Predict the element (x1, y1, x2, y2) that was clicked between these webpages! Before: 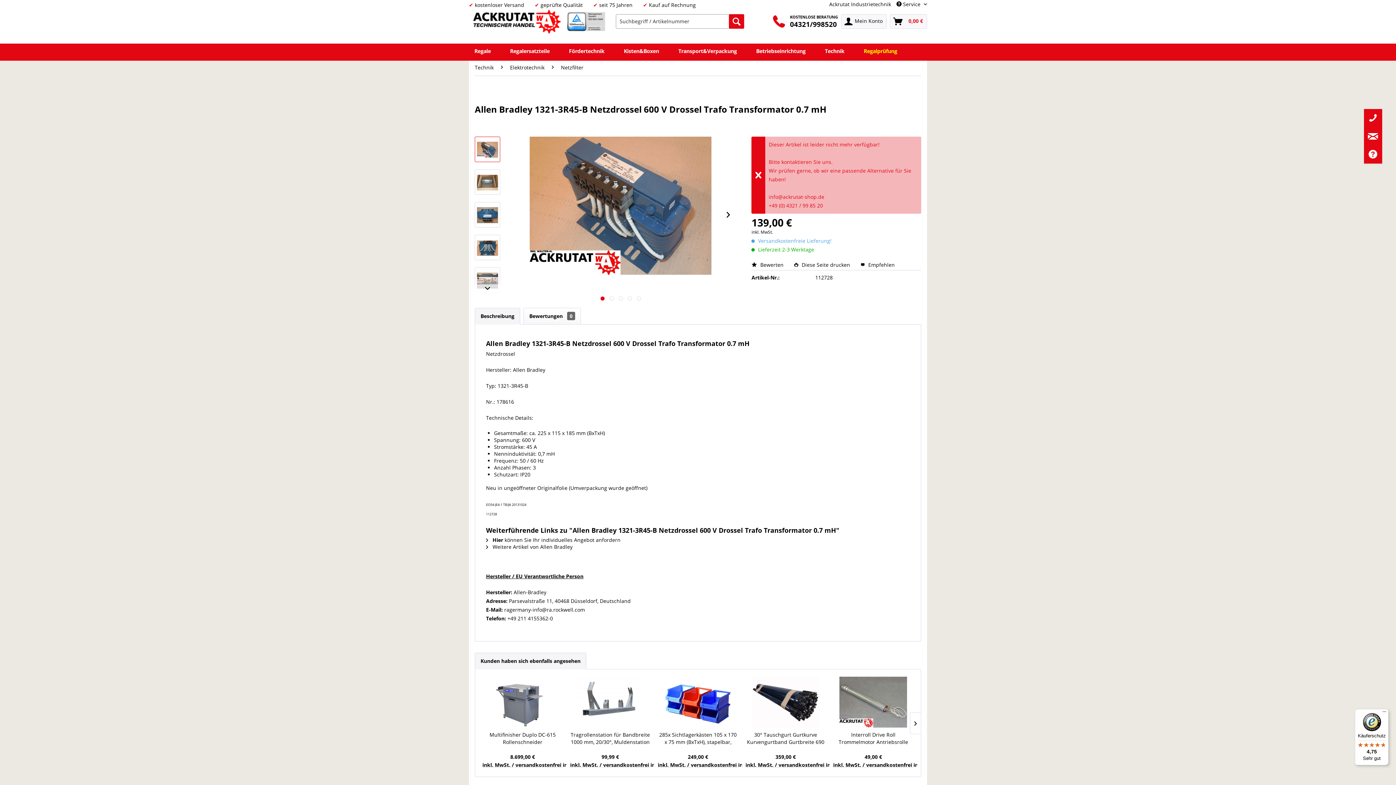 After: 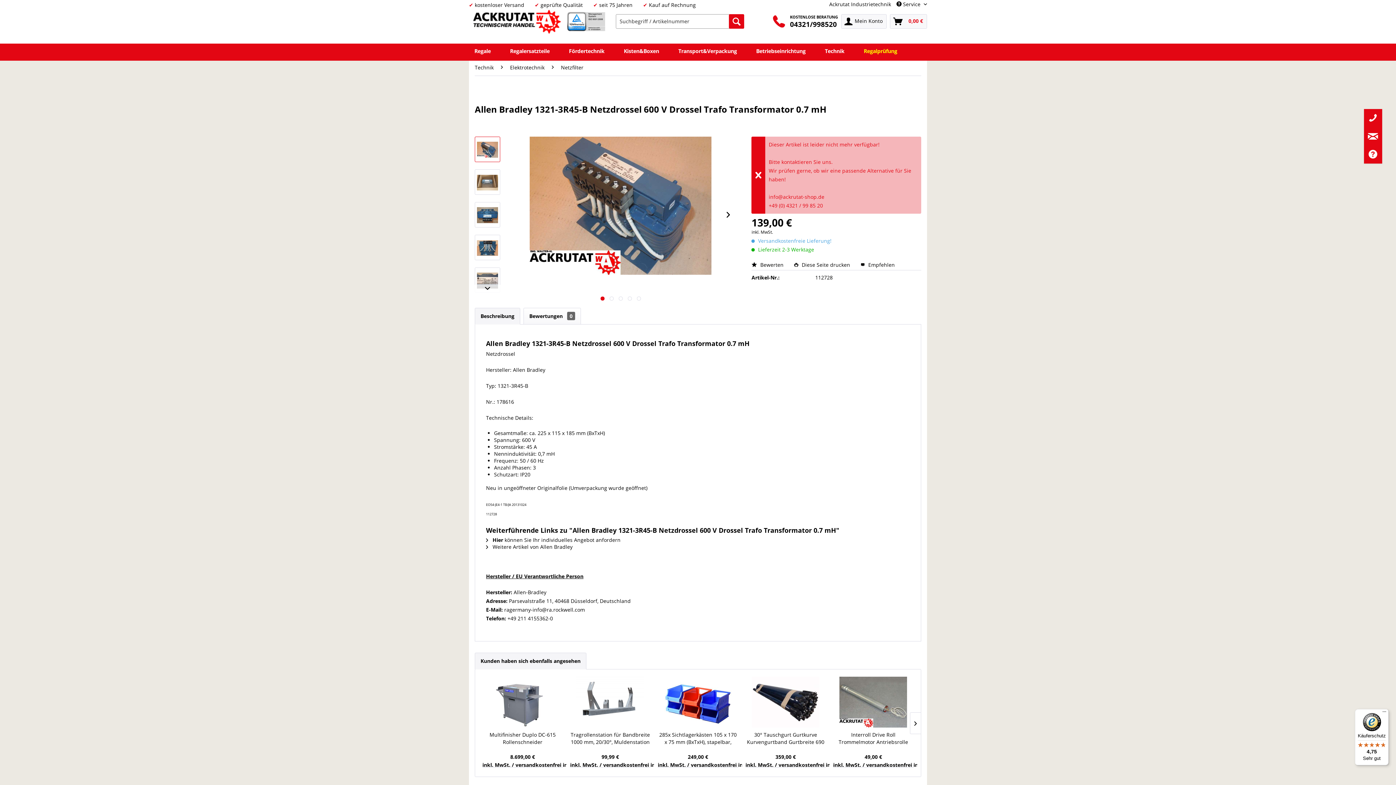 Action: bbox: (474, 308, 520, 324) label: Beschreibung